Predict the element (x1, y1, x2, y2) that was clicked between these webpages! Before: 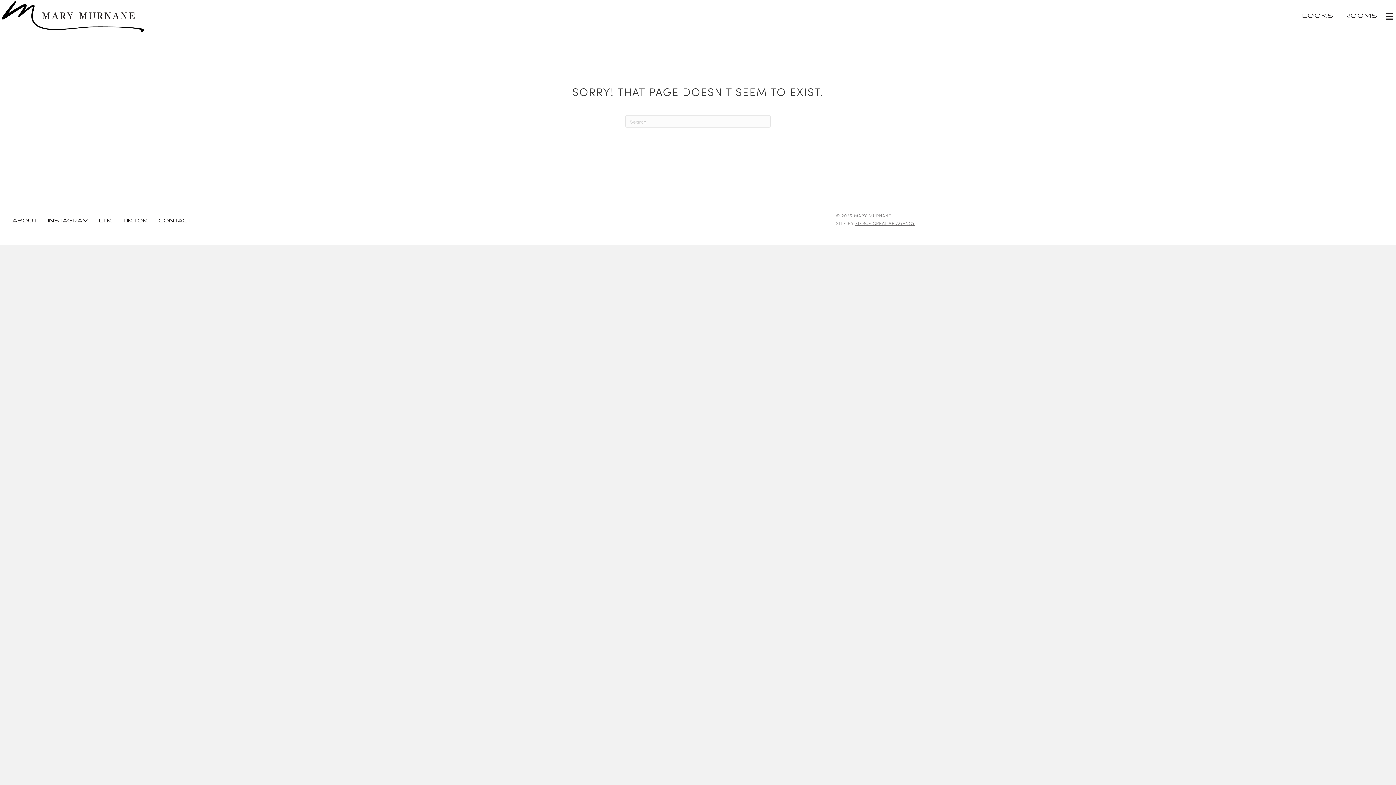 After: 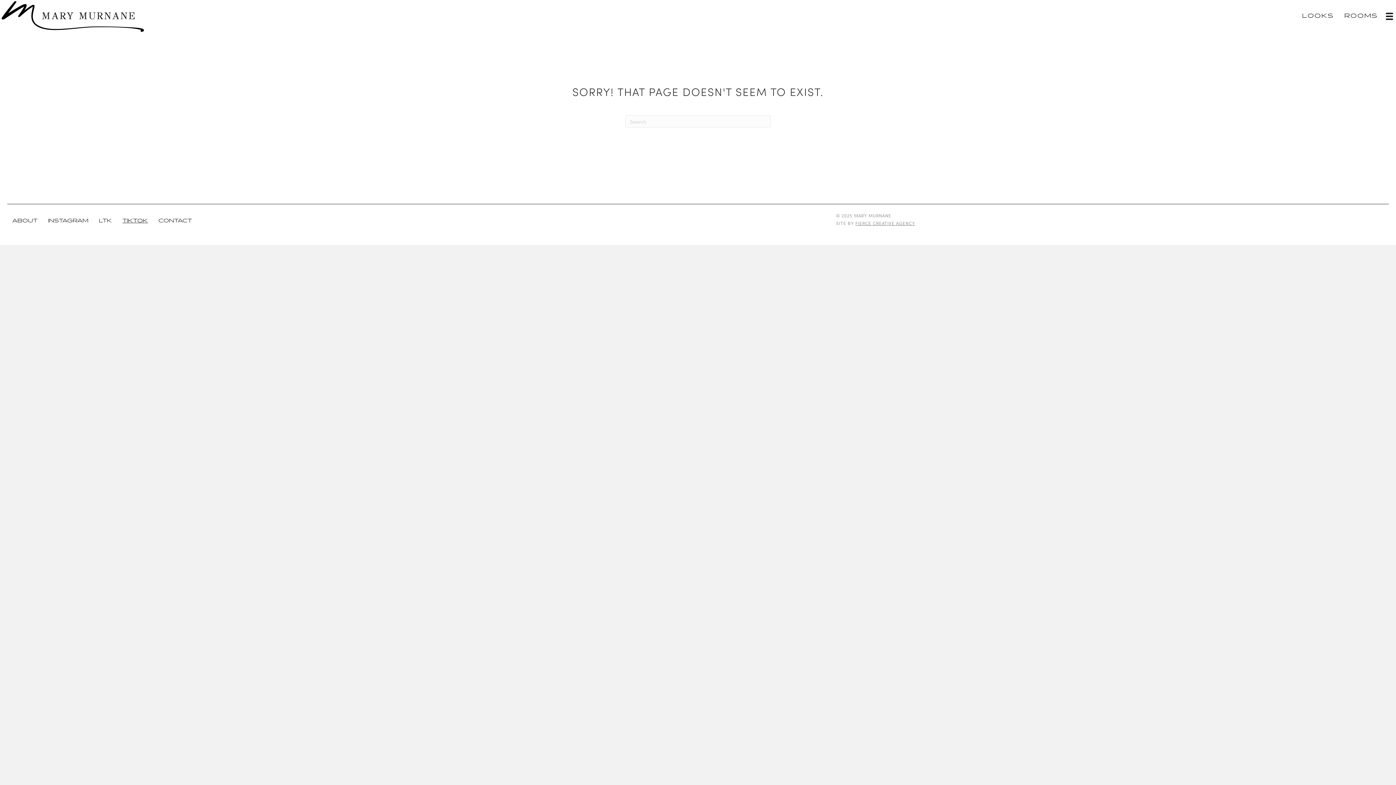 Action: bbox: (117, 213, 153, 228) label: TIKTOK